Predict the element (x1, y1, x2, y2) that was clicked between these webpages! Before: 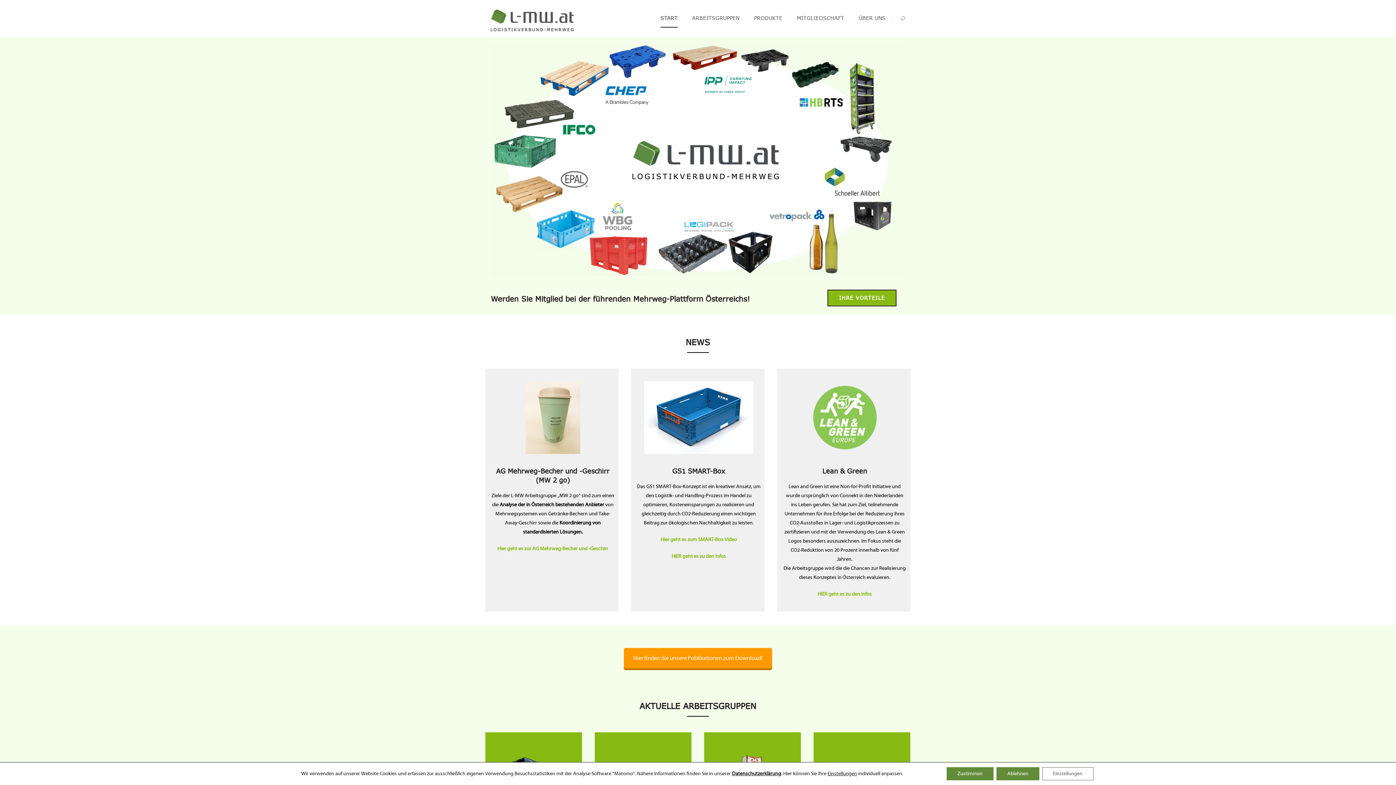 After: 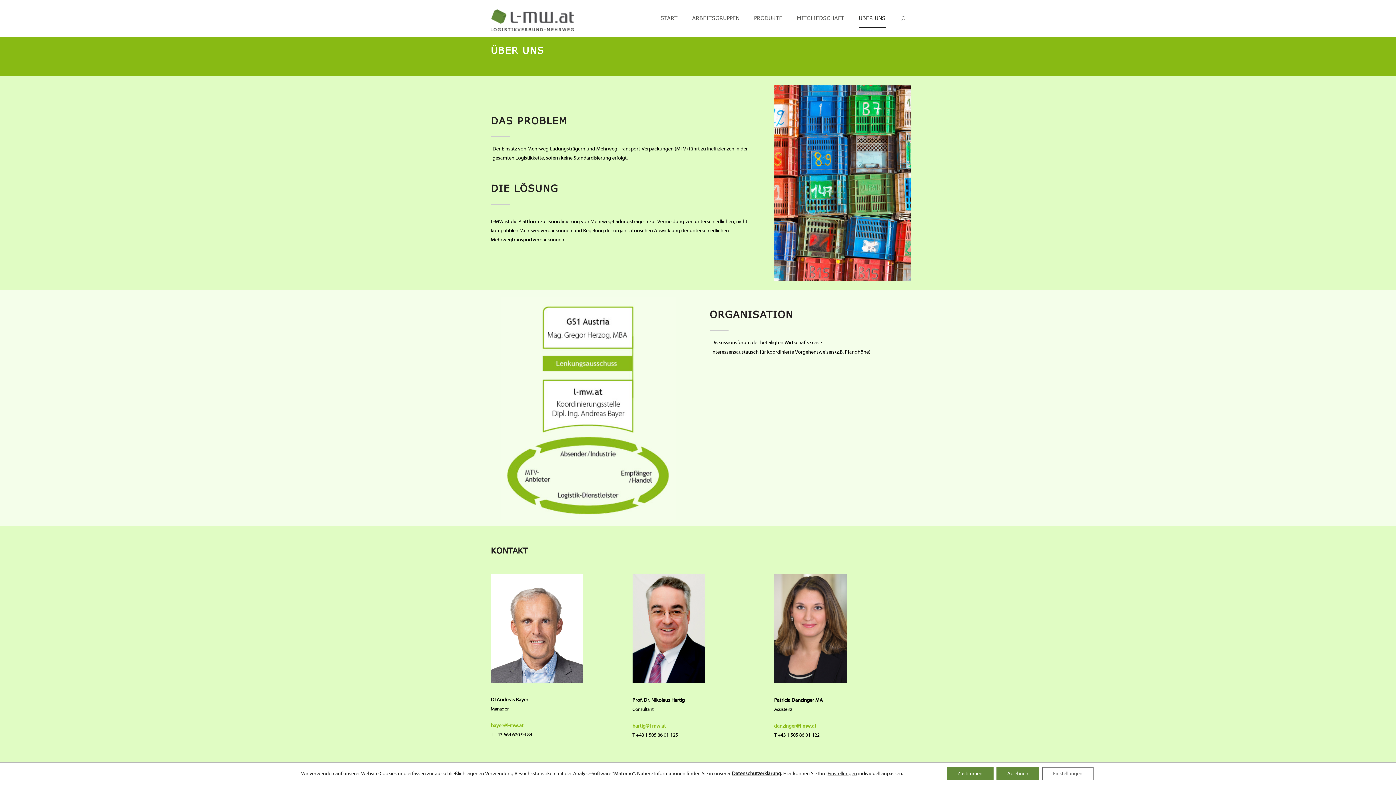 Action: label: ÜBER UNS bbox: (858, 0, 885, 36)